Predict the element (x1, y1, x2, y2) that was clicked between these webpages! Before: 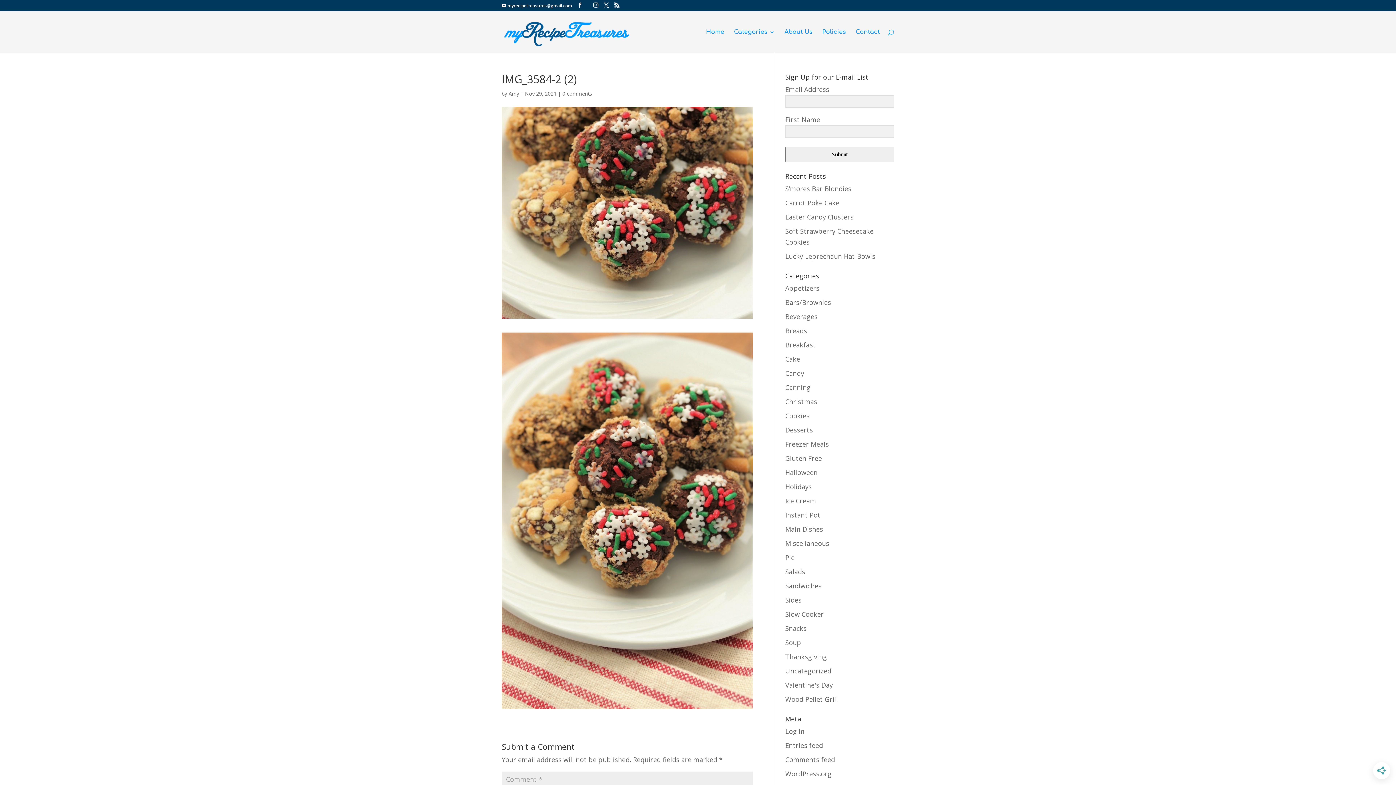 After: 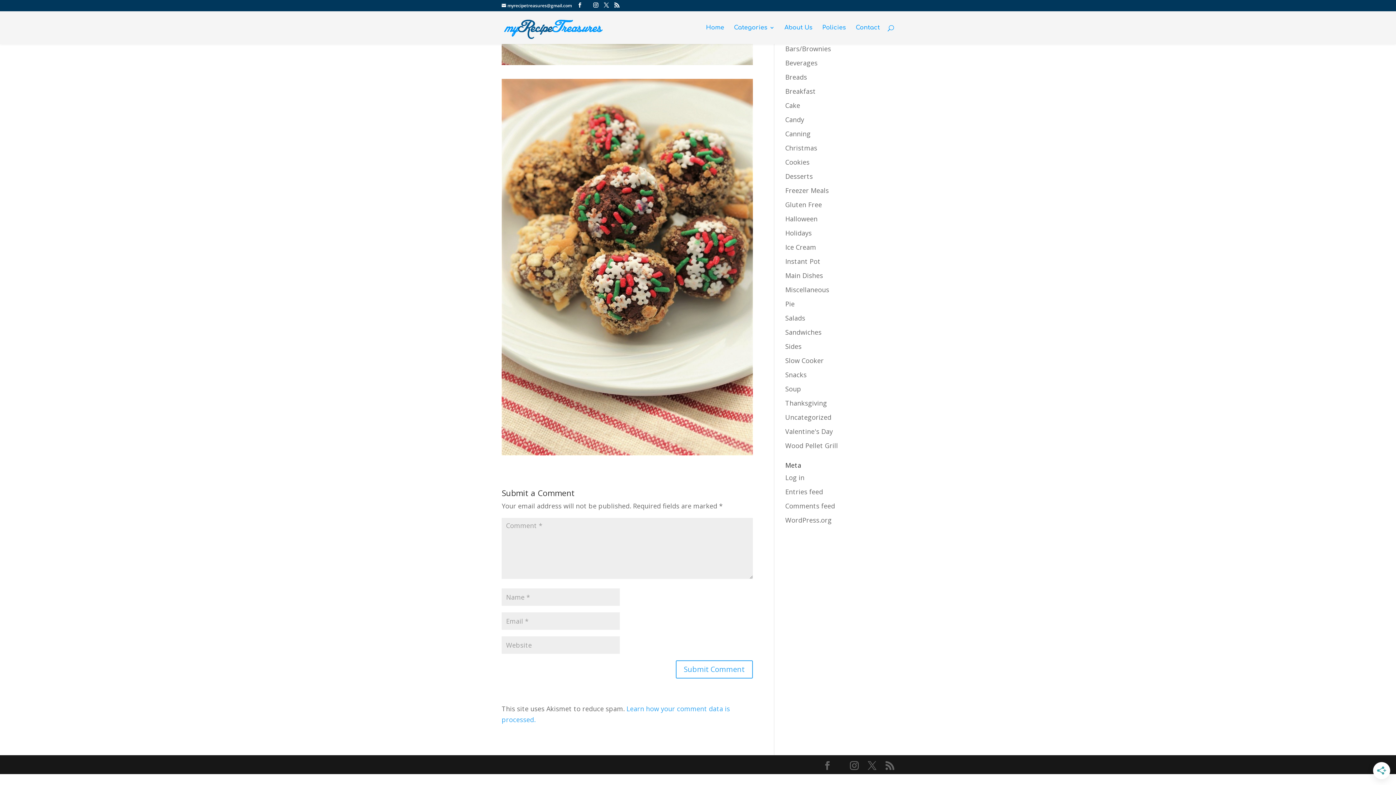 Action: bbox: (562, 90, 592, 97) label: 0 comments